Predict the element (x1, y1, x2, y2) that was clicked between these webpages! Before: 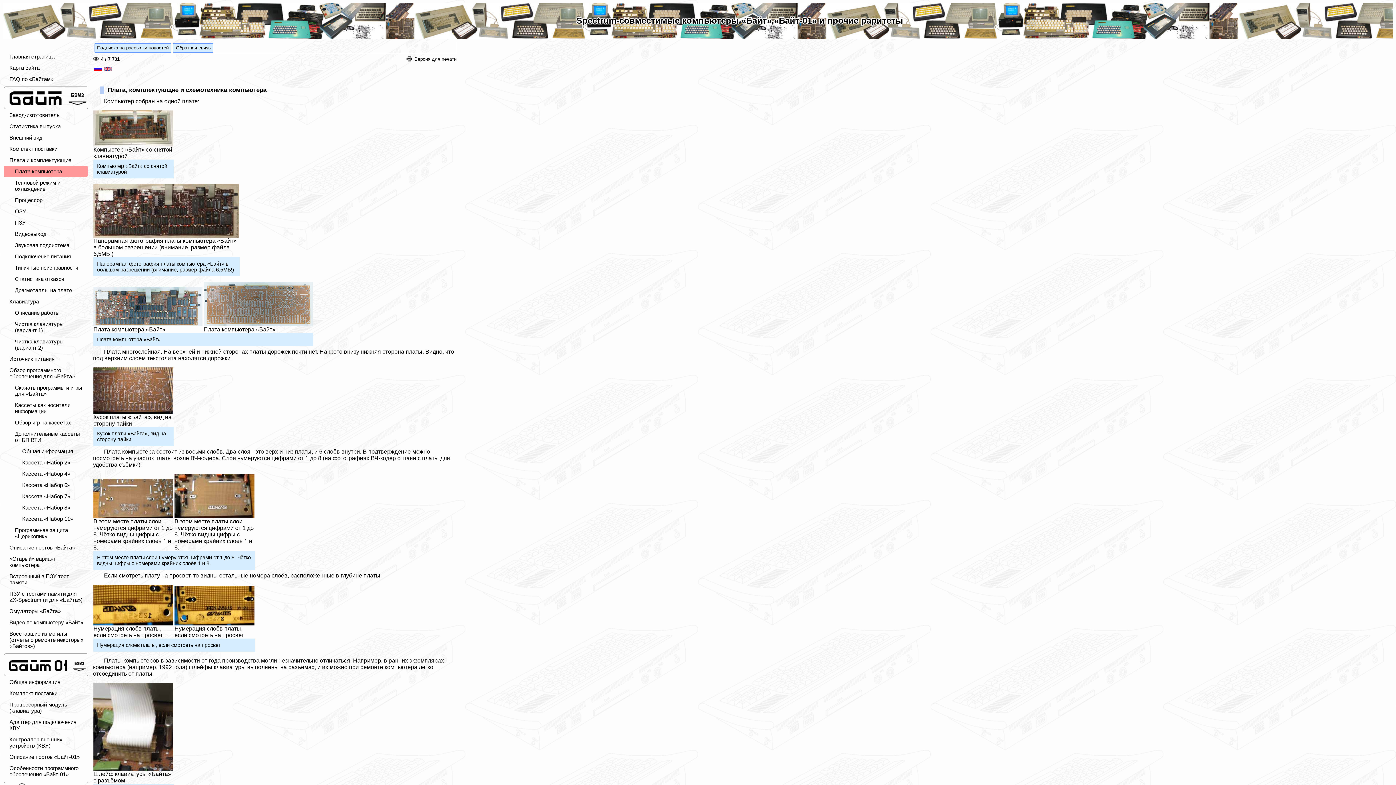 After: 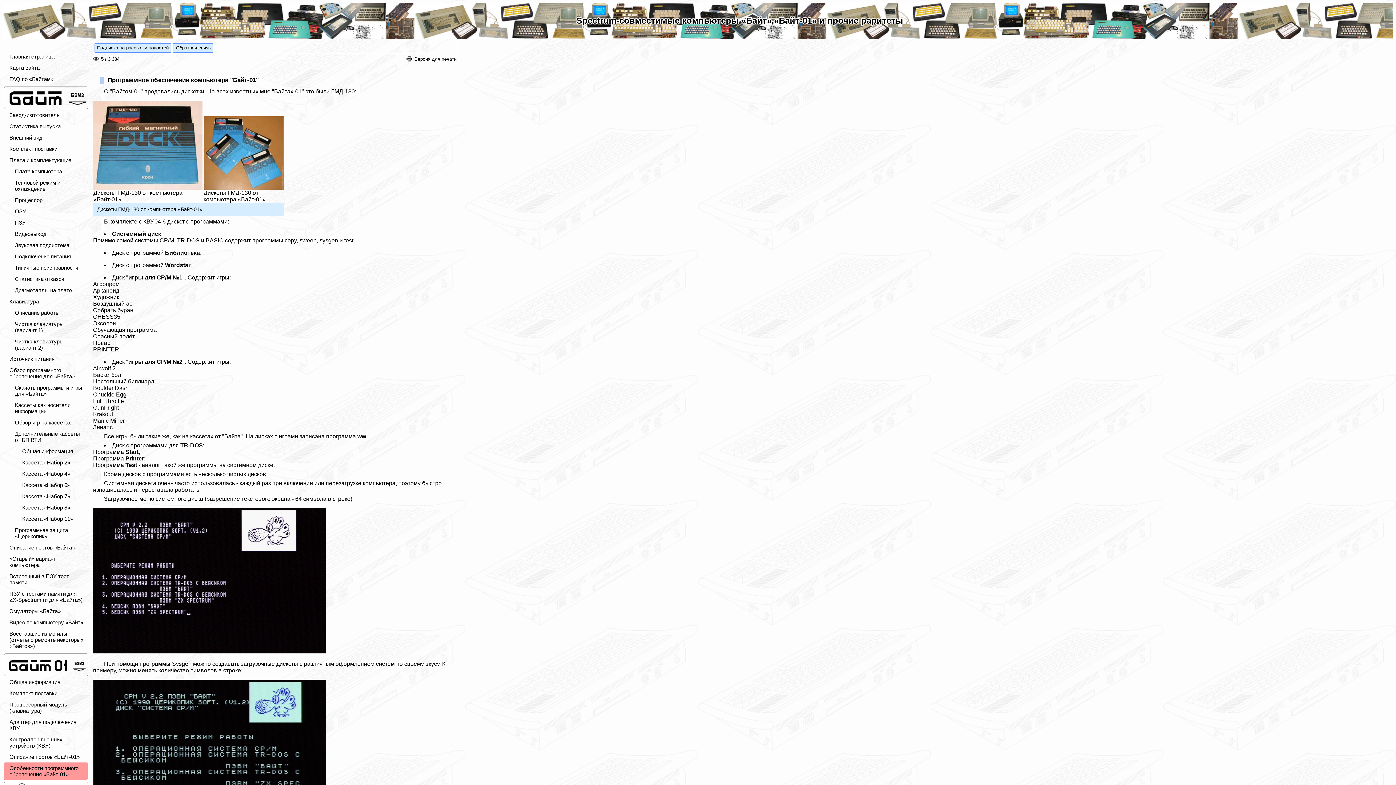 Action: bbox: (4, 762, 87, 780) label: Особенности программного обеспечения «Байт-01»